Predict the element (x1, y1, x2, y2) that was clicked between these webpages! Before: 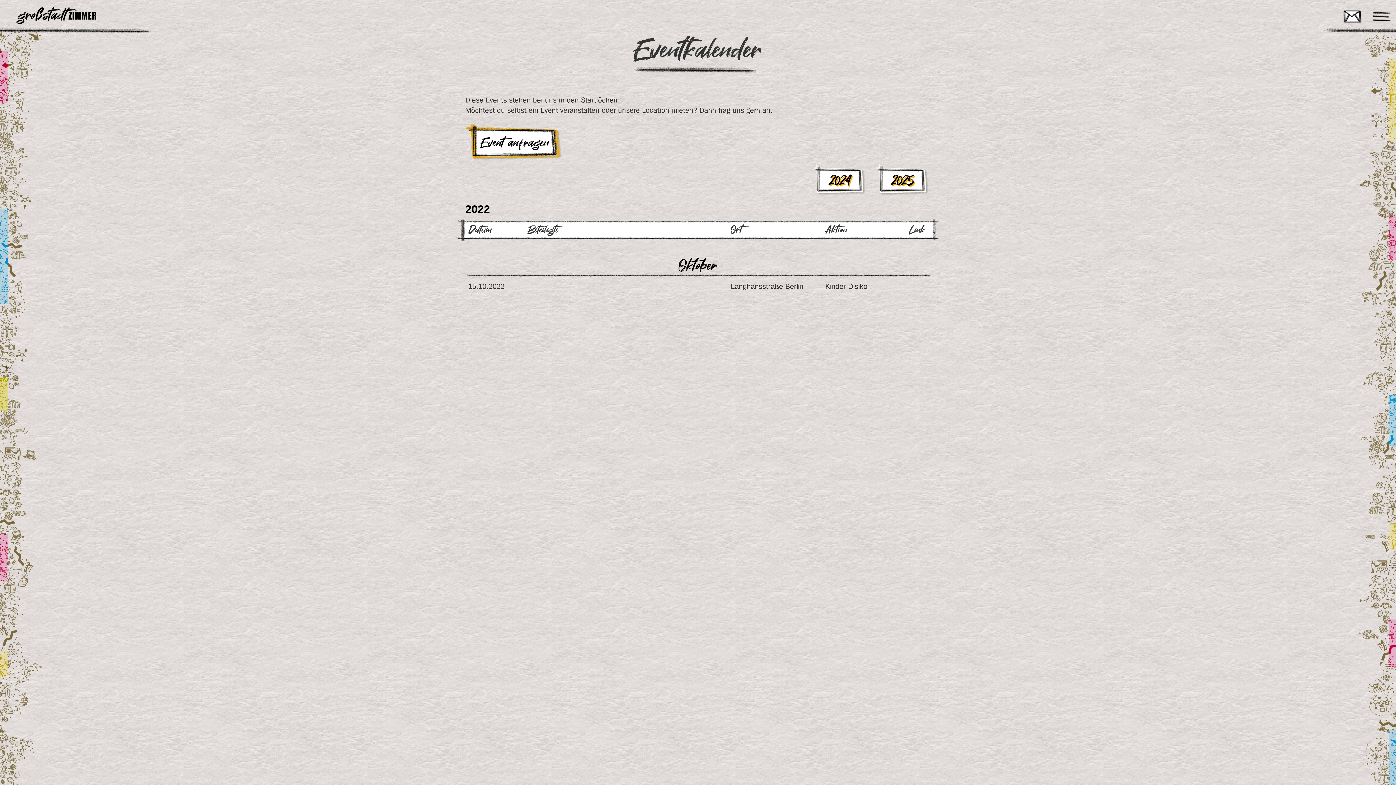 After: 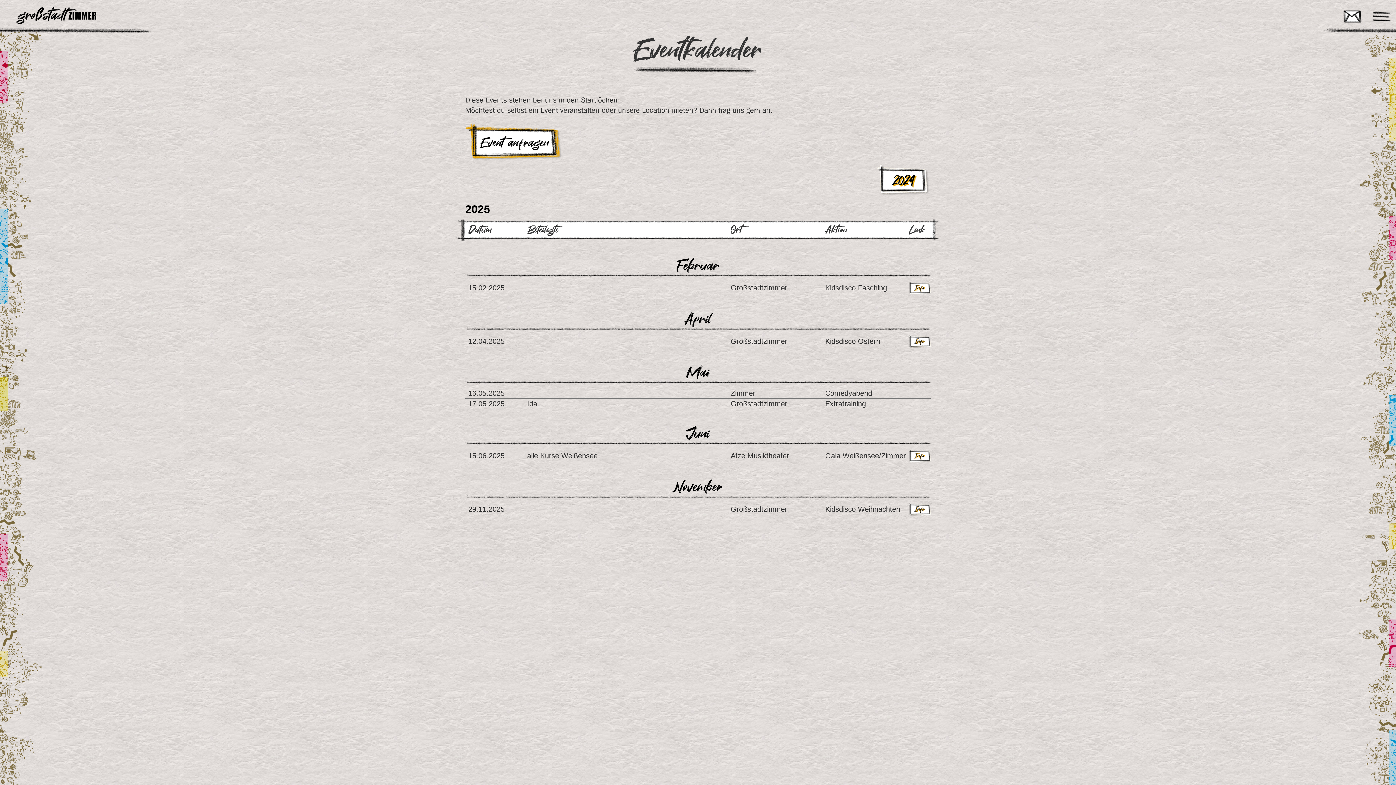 Action: label: 2025 bbox: (874, 164, 930, 195)